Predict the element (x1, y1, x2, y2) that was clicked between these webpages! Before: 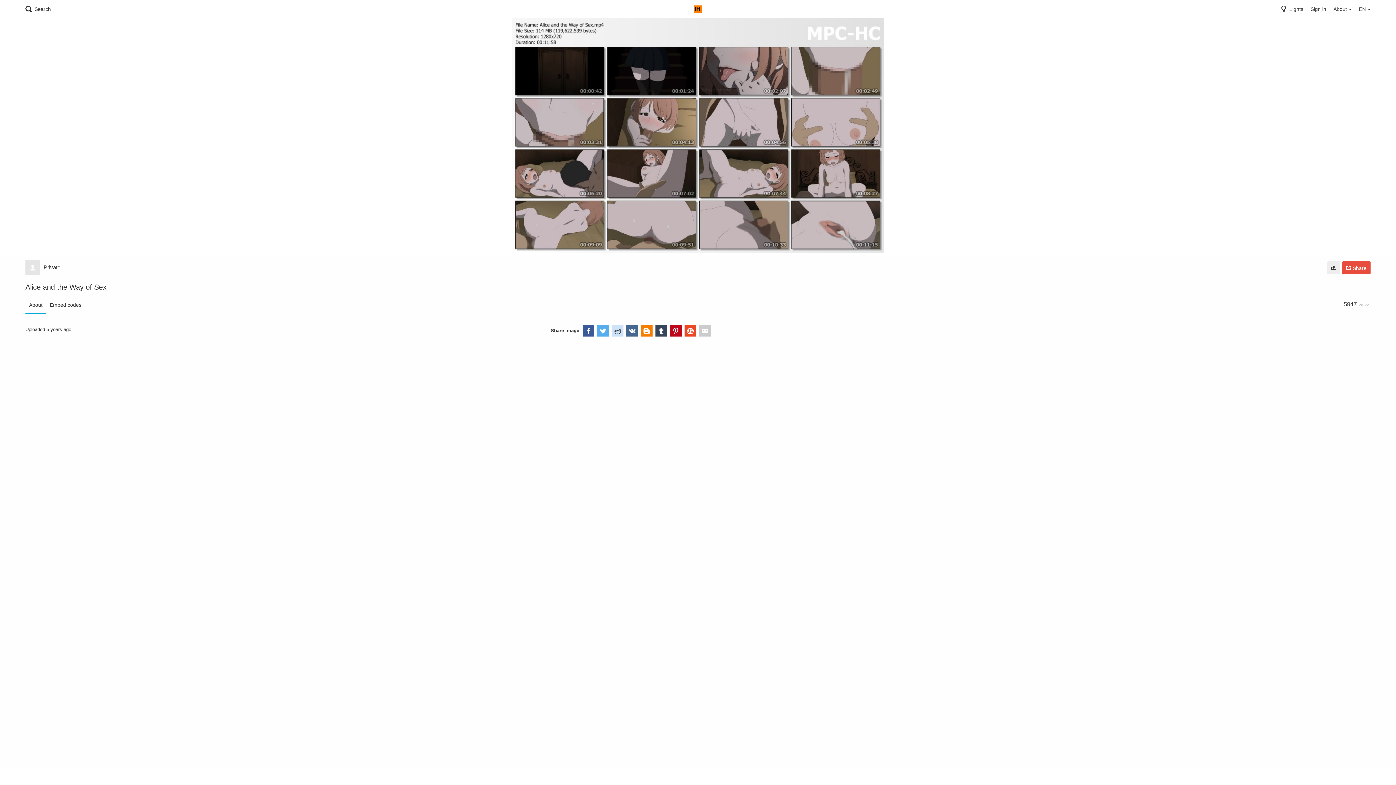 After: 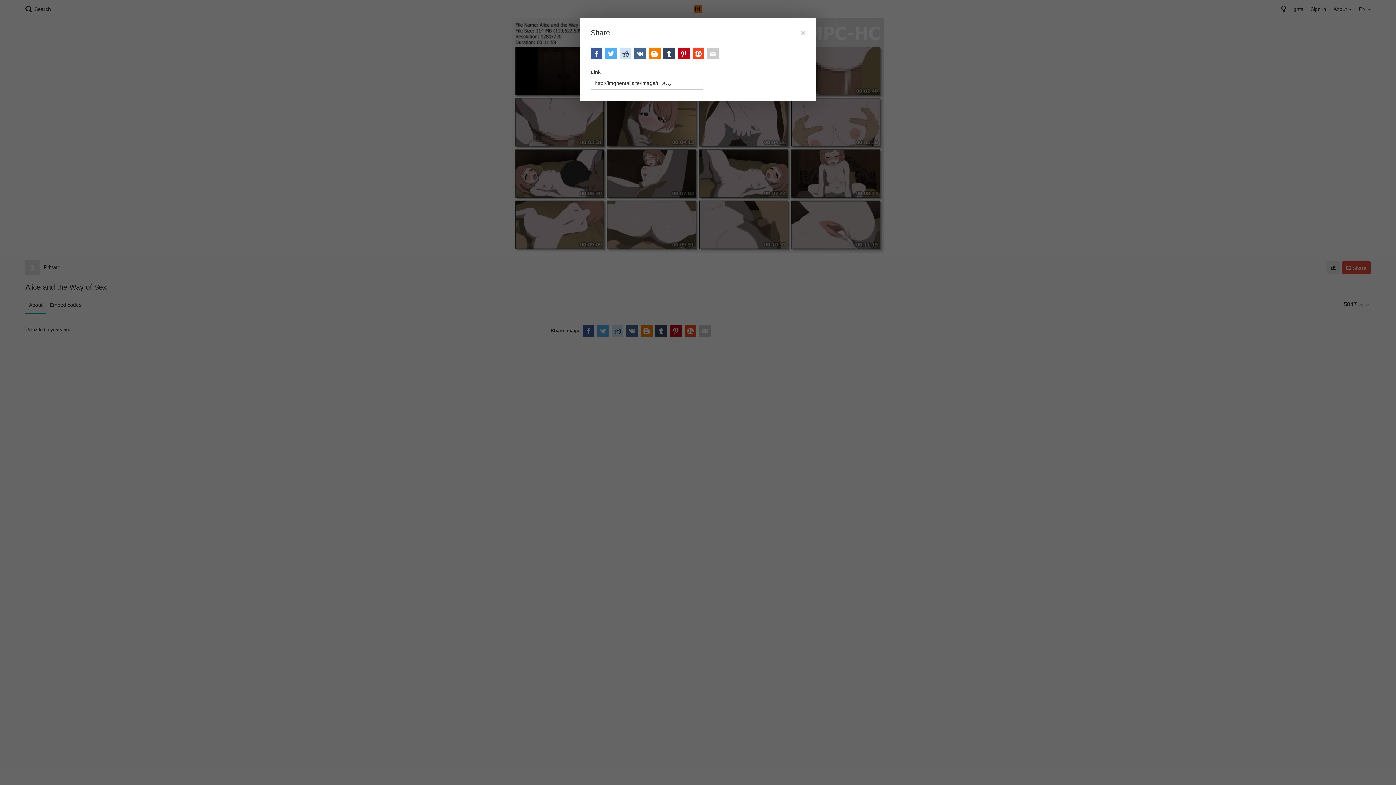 Action: label: Share bbox: (1342, 261, 1370, 274)